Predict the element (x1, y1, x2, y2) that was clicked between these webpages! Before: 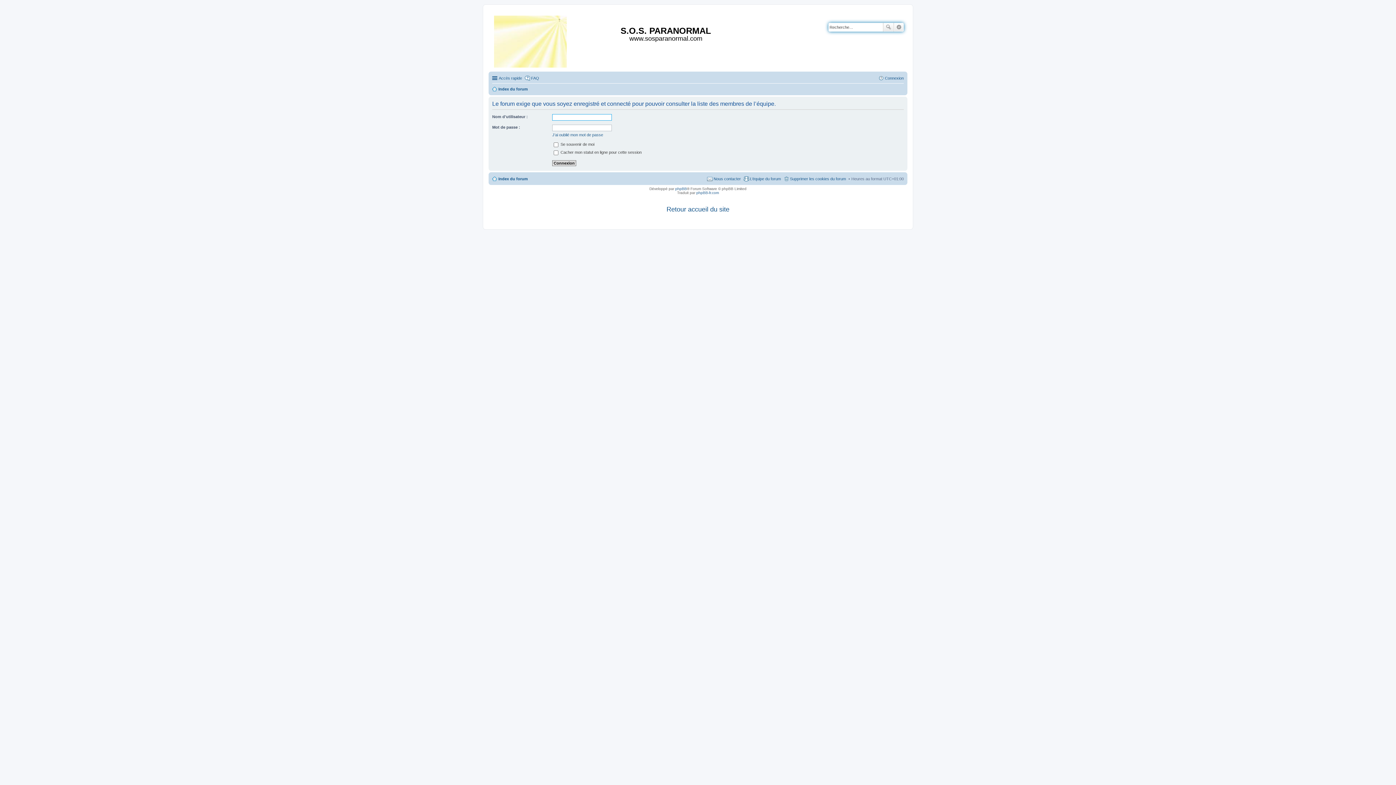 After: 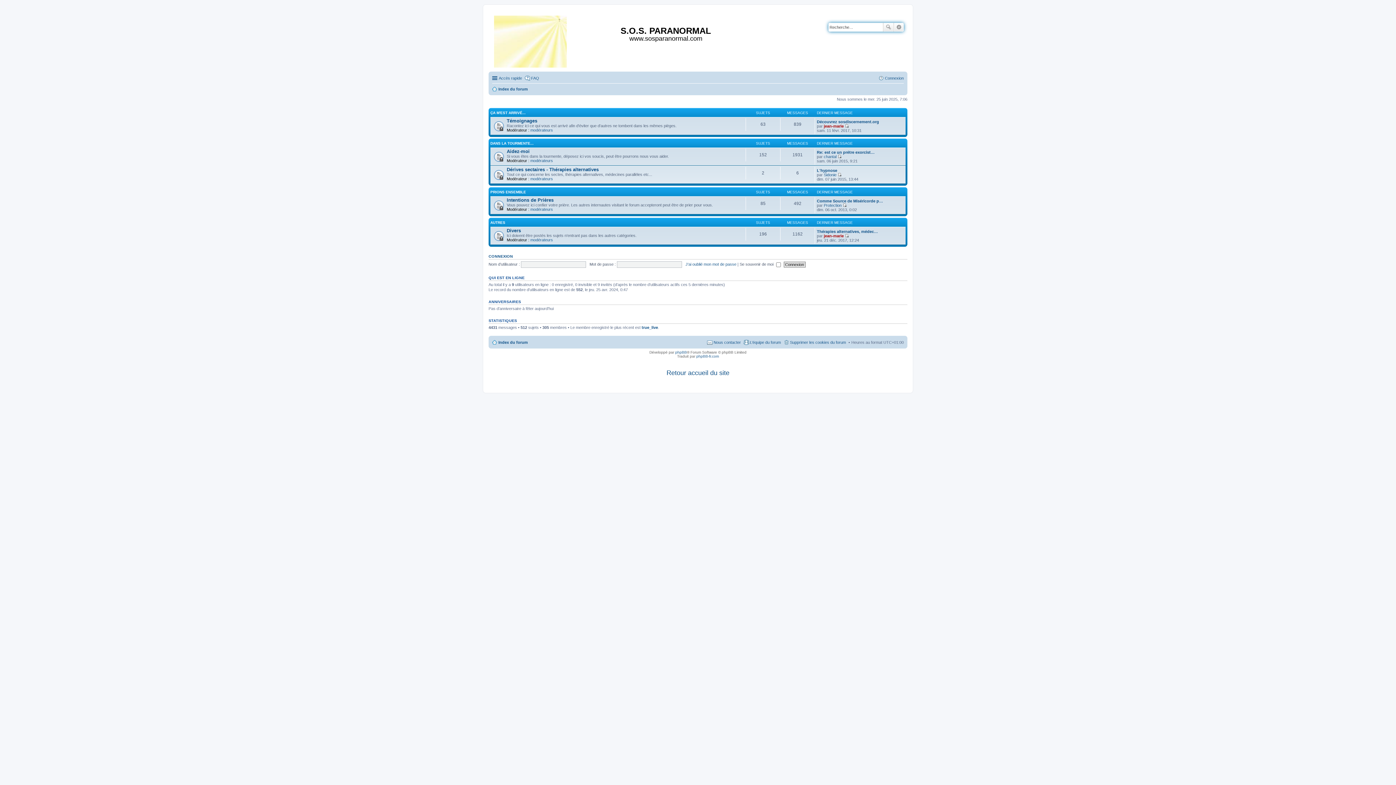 Action: bbox: (490, 12, 571, 68)